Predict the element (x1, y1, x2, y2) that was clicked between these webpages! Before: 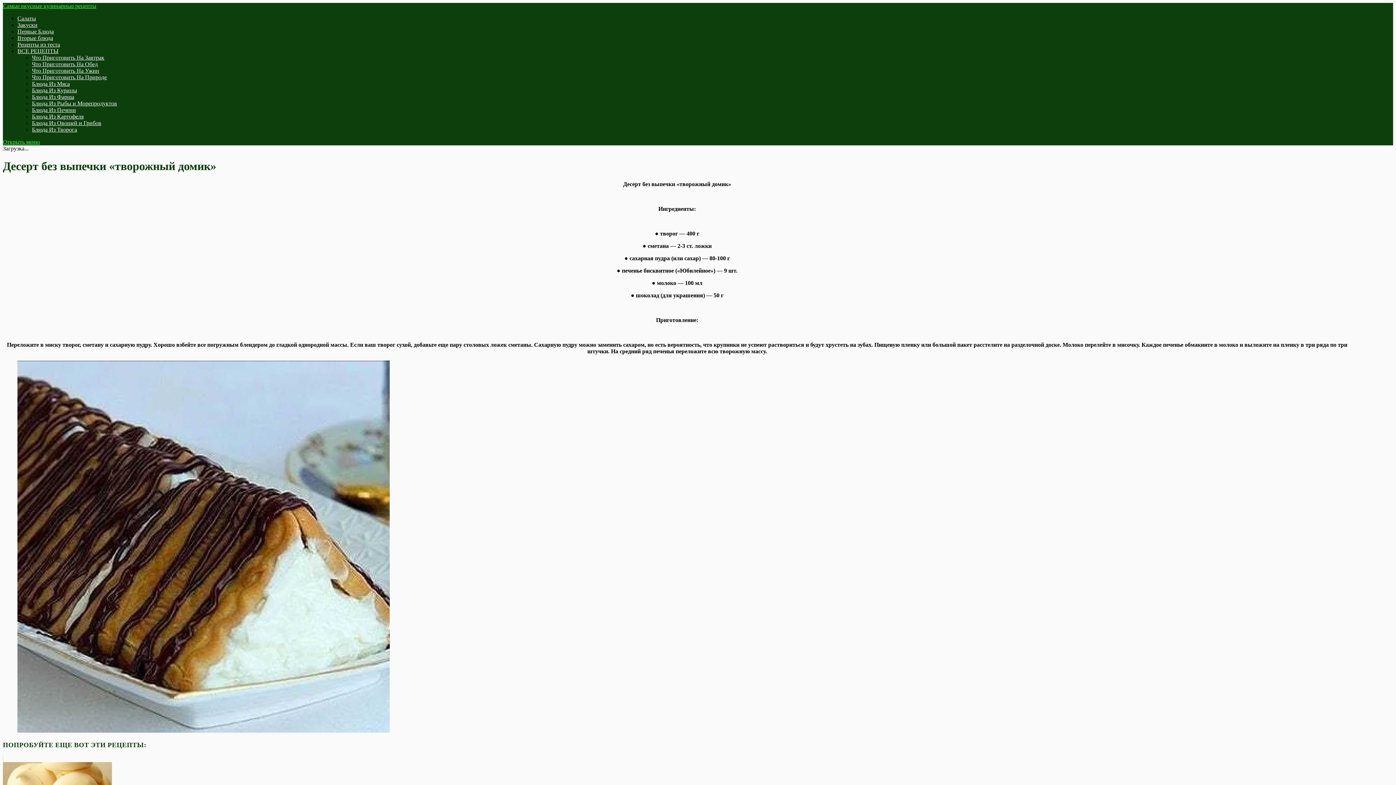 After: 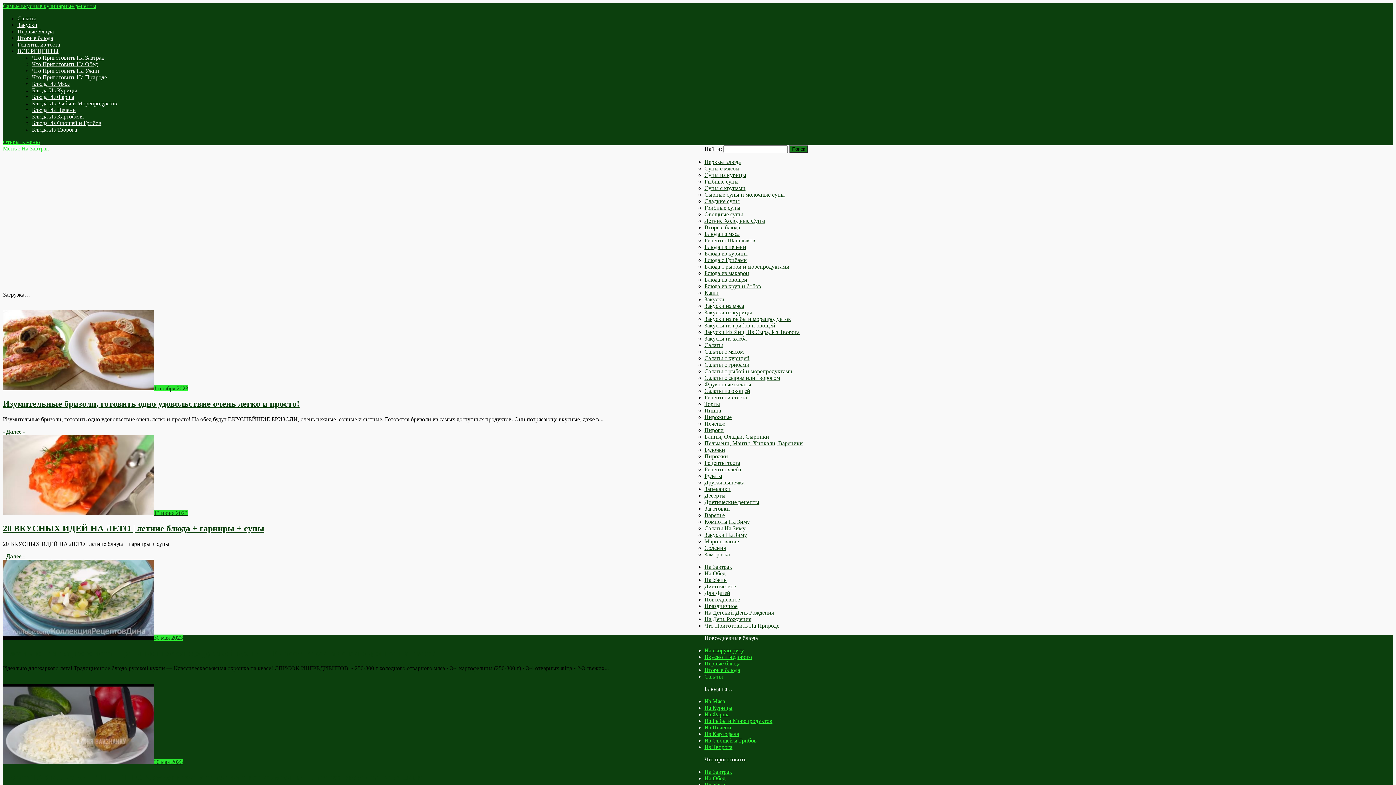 Action: label: Что Приготовить На Завтрак bbox: (32, 54, 104, 60)